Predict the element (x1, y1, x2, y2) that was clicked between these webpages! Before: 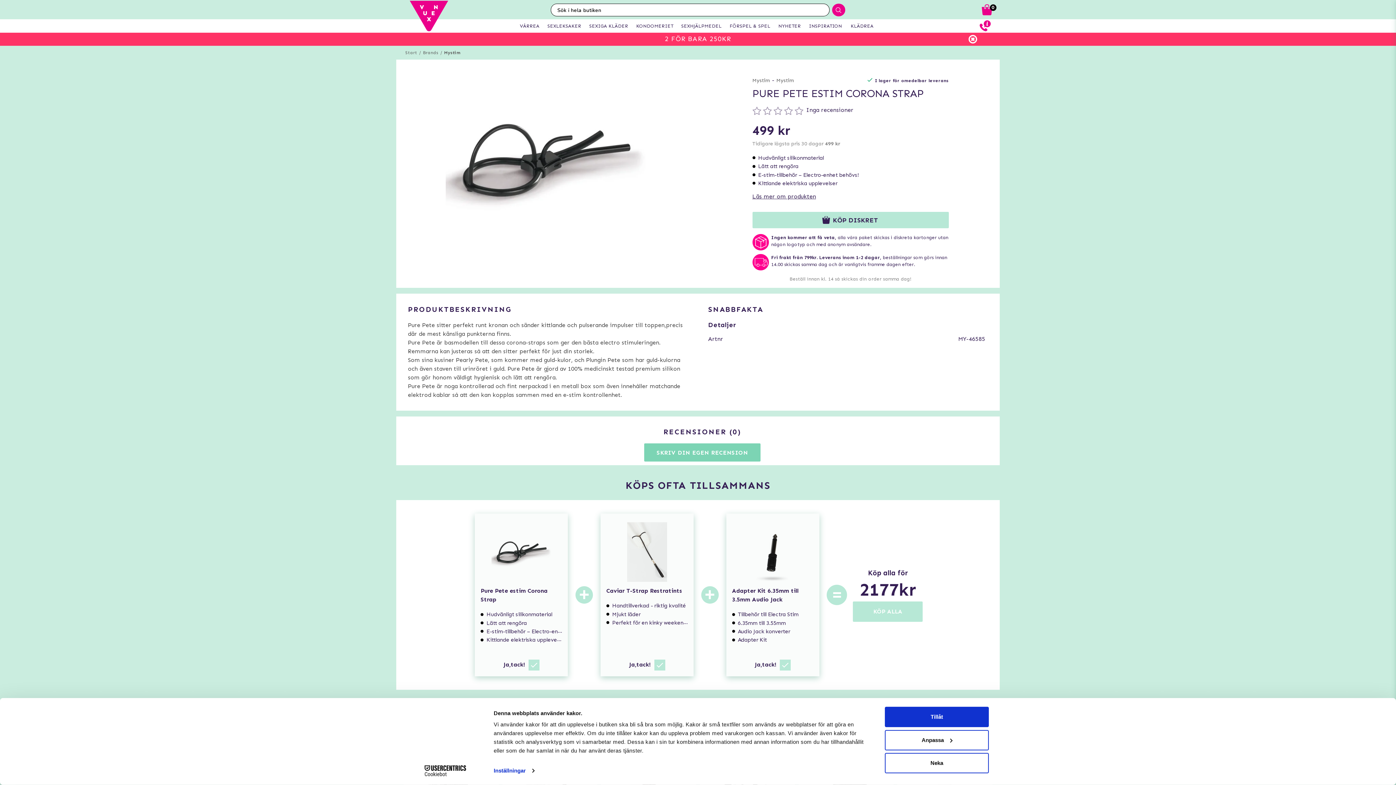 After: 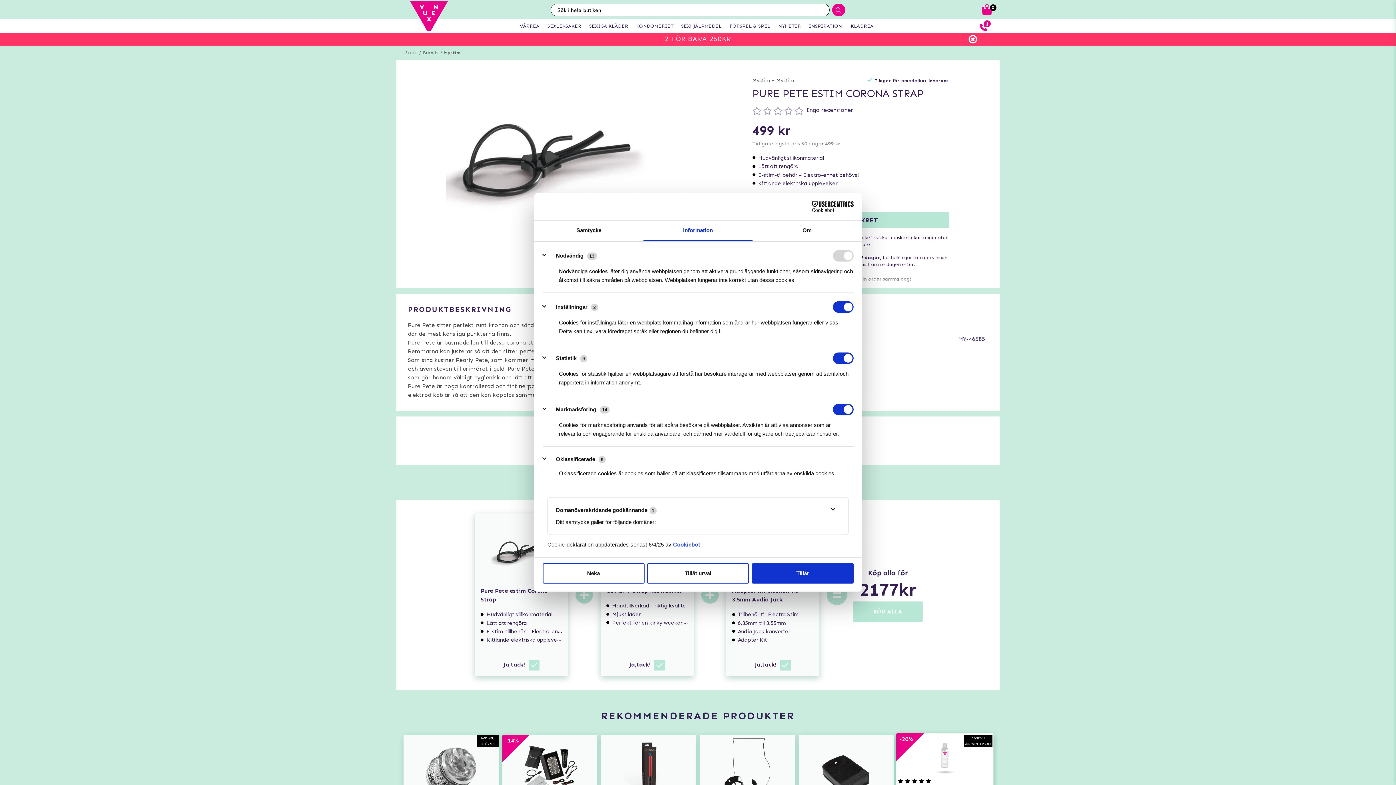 Action: bbox: (885, 730, 989, 750) label: Anpassa